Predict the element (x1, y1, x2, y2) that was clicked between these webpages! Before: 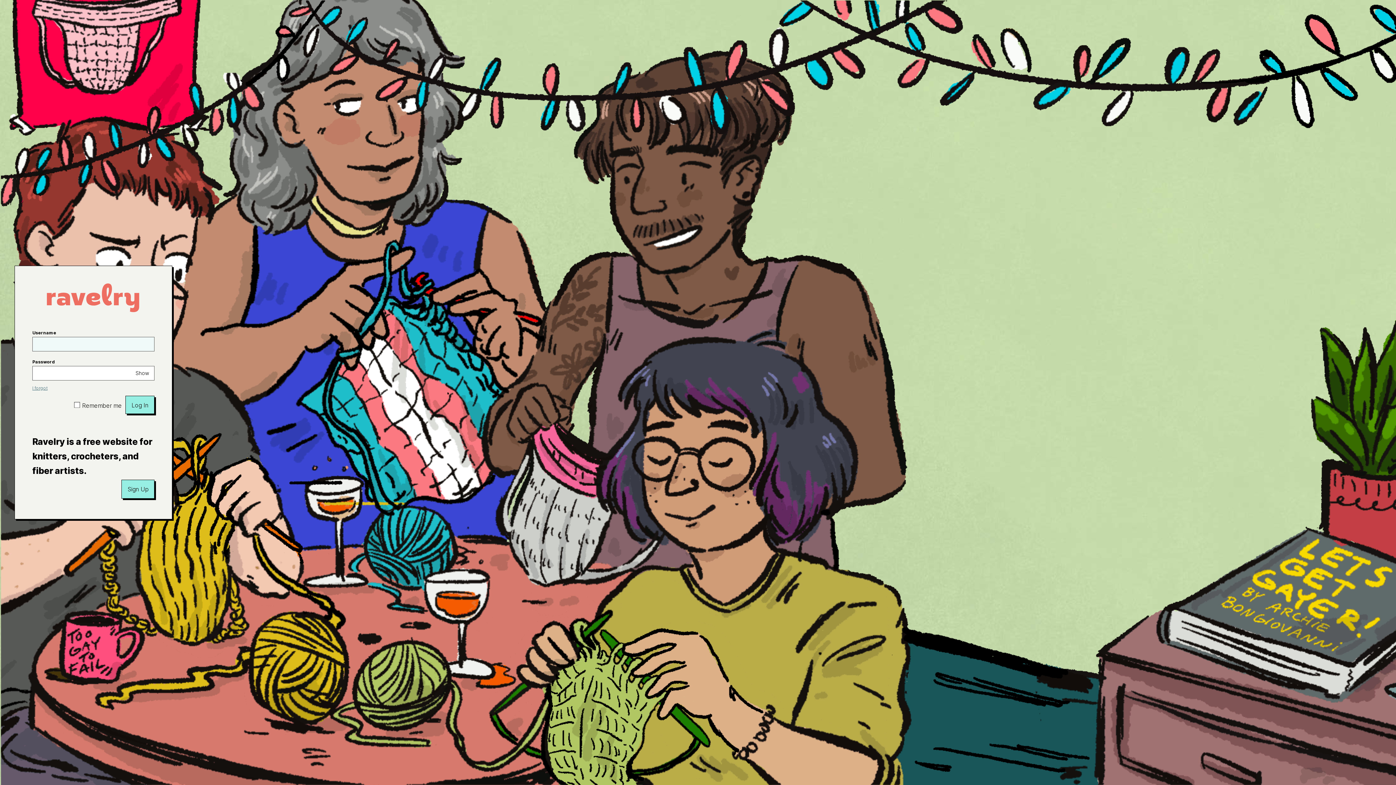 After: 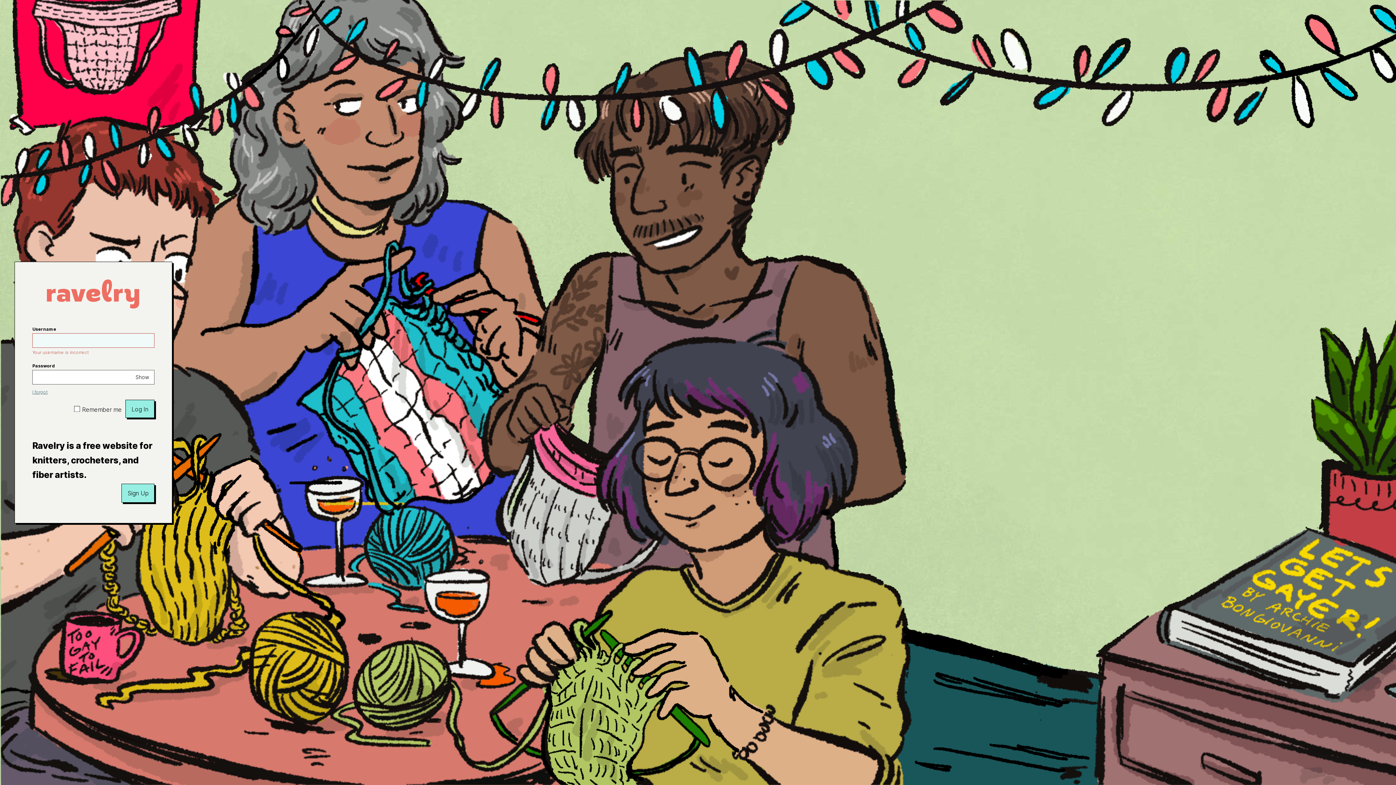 Action: label: Log In bbox: (125, 396, 154, 414)